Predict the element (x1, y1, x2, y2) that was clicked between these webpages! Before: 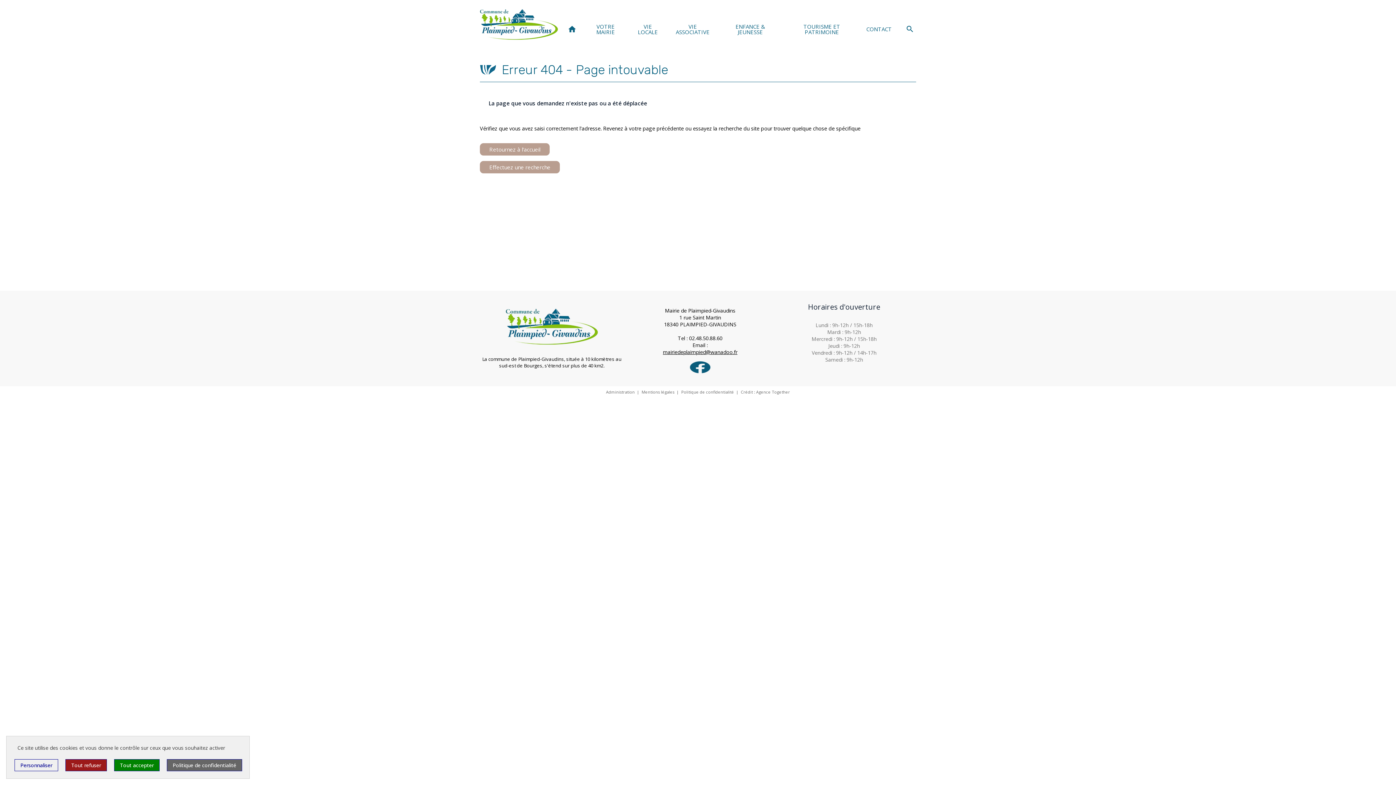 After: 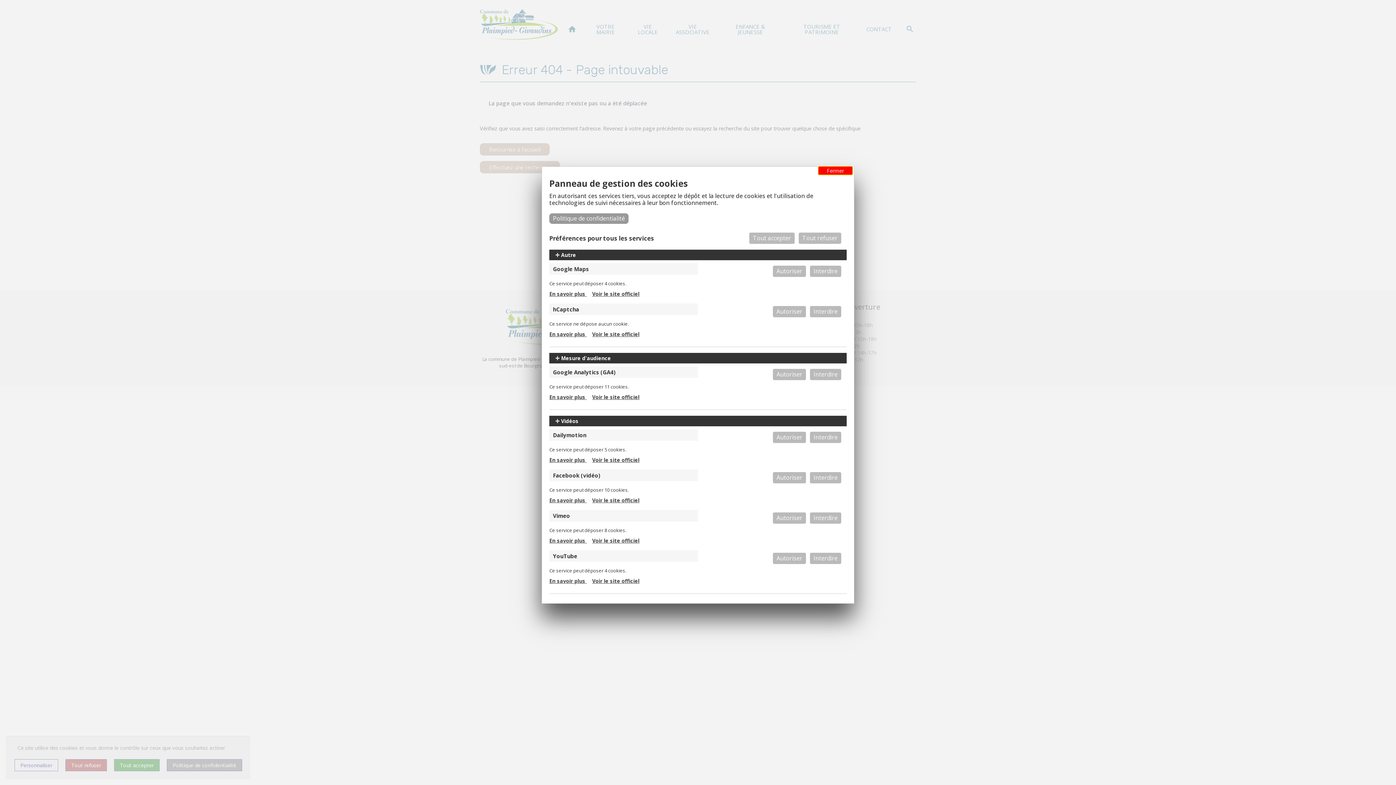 Action: bbox: (14, 759, 58, 771) label: Personnaliser (fenêtre modale)